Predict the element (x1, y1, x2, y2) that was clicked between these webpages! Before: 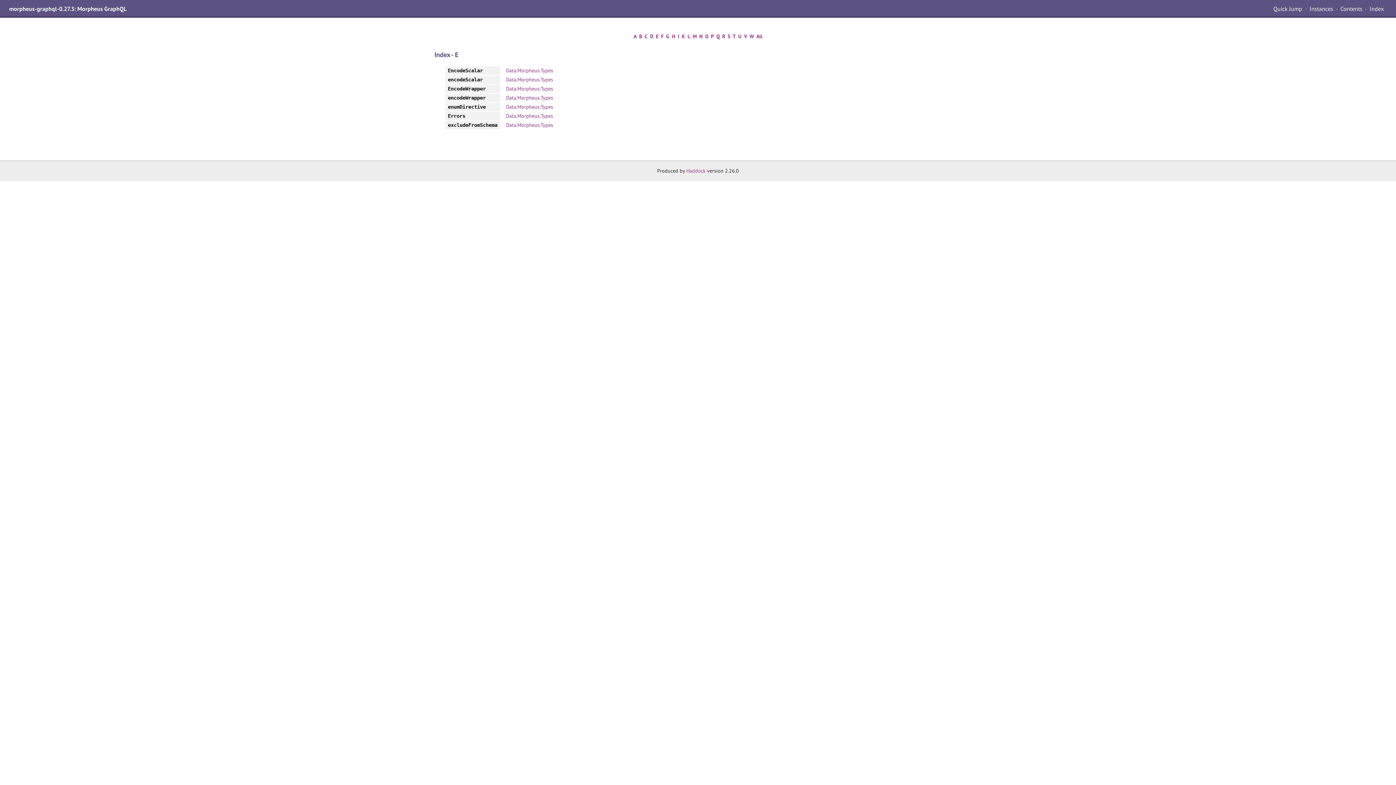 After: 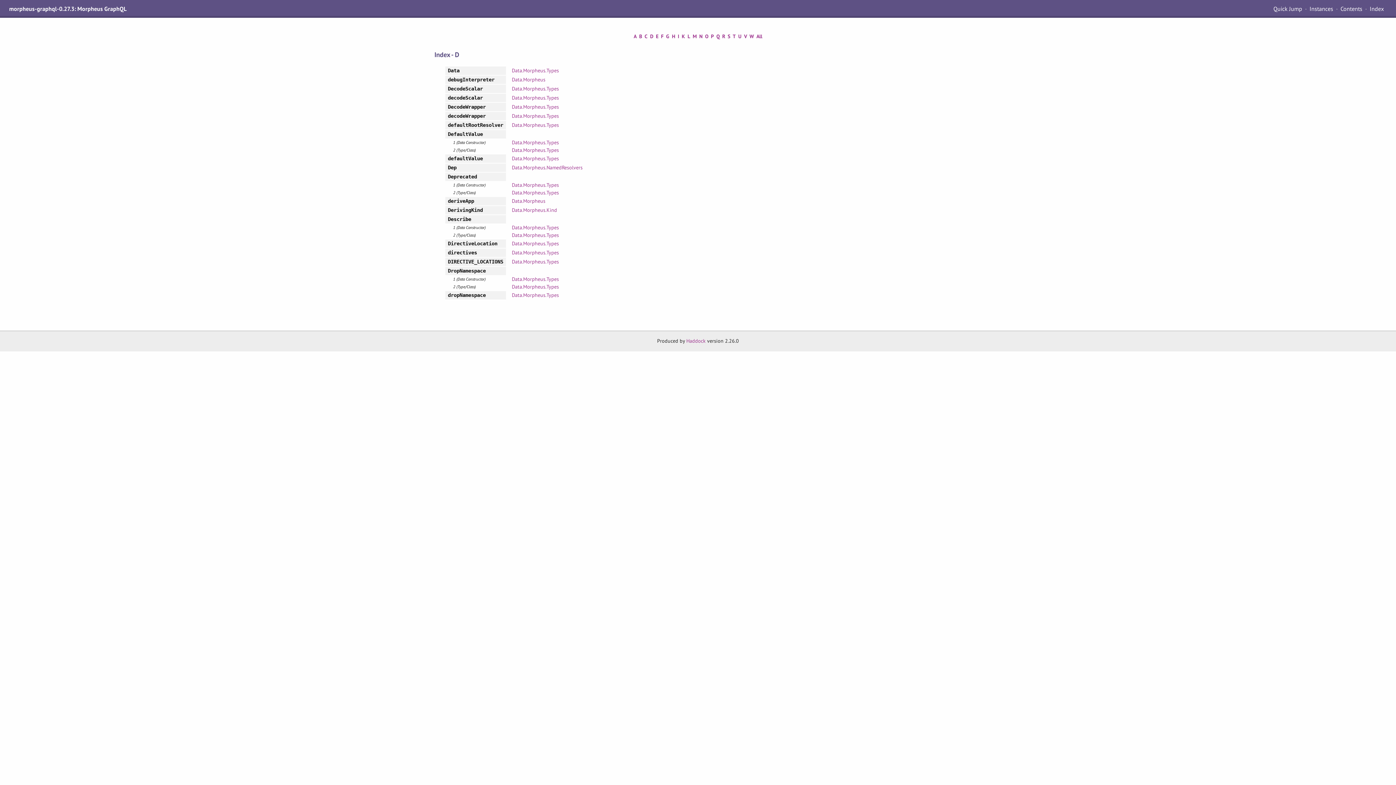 Action: bbox: (650, 33, 653, 39) label: D